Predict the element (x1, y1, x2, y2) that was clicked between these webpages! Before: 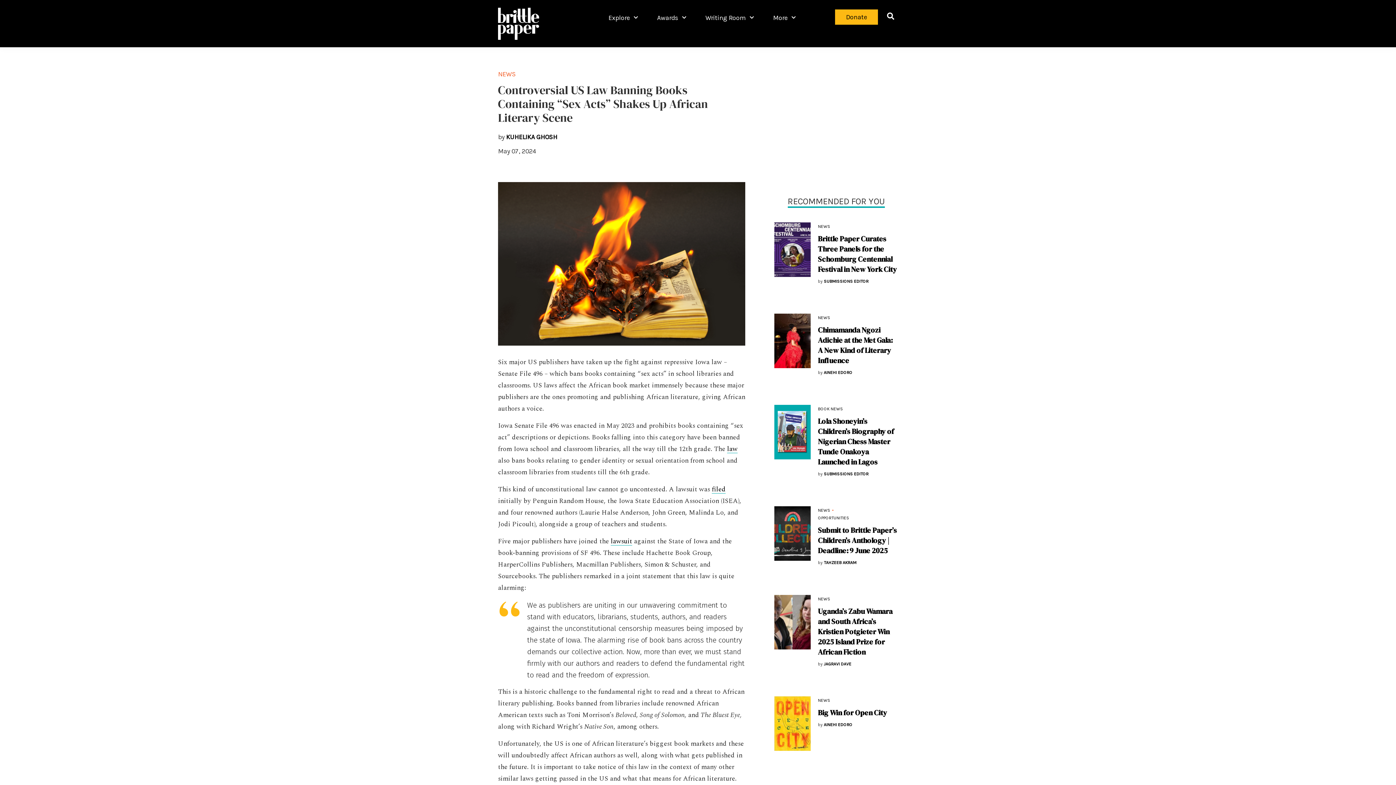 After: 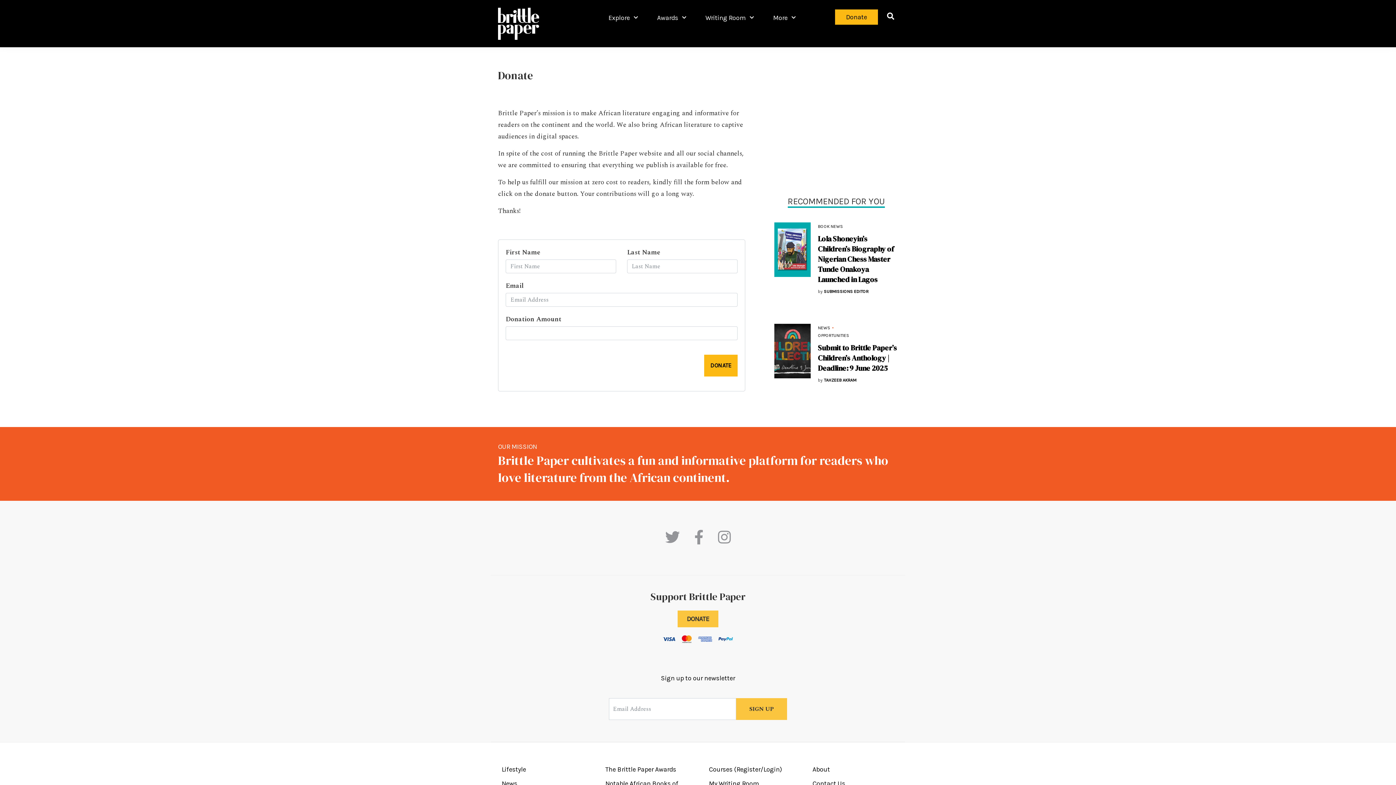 Action: bbox: (835, 9, 878, 24) label: Donate